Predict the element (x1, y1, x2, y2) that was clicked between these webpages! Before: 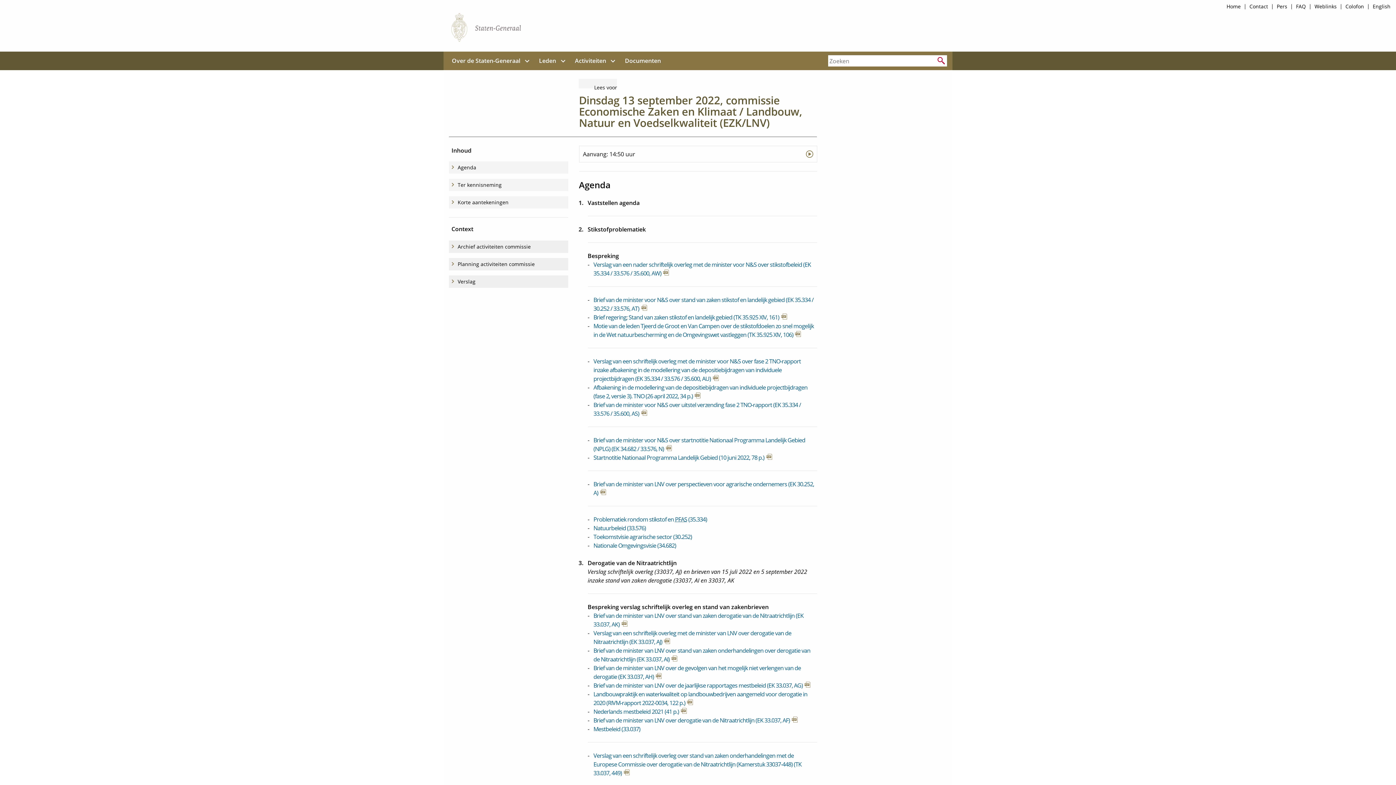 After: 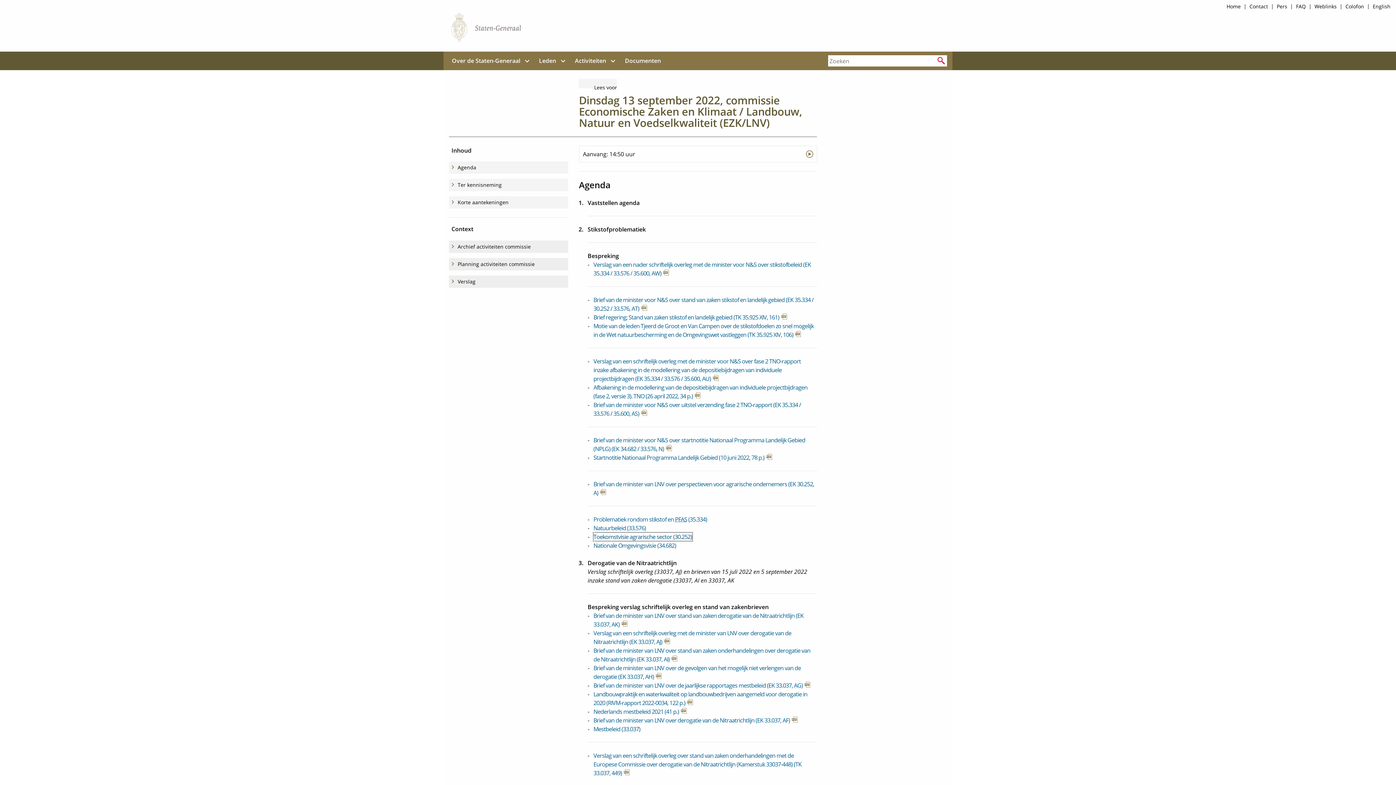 Action: bbox: (593, 533, 692, 541) label: Toekomstvisie agrarische sector (30.252)